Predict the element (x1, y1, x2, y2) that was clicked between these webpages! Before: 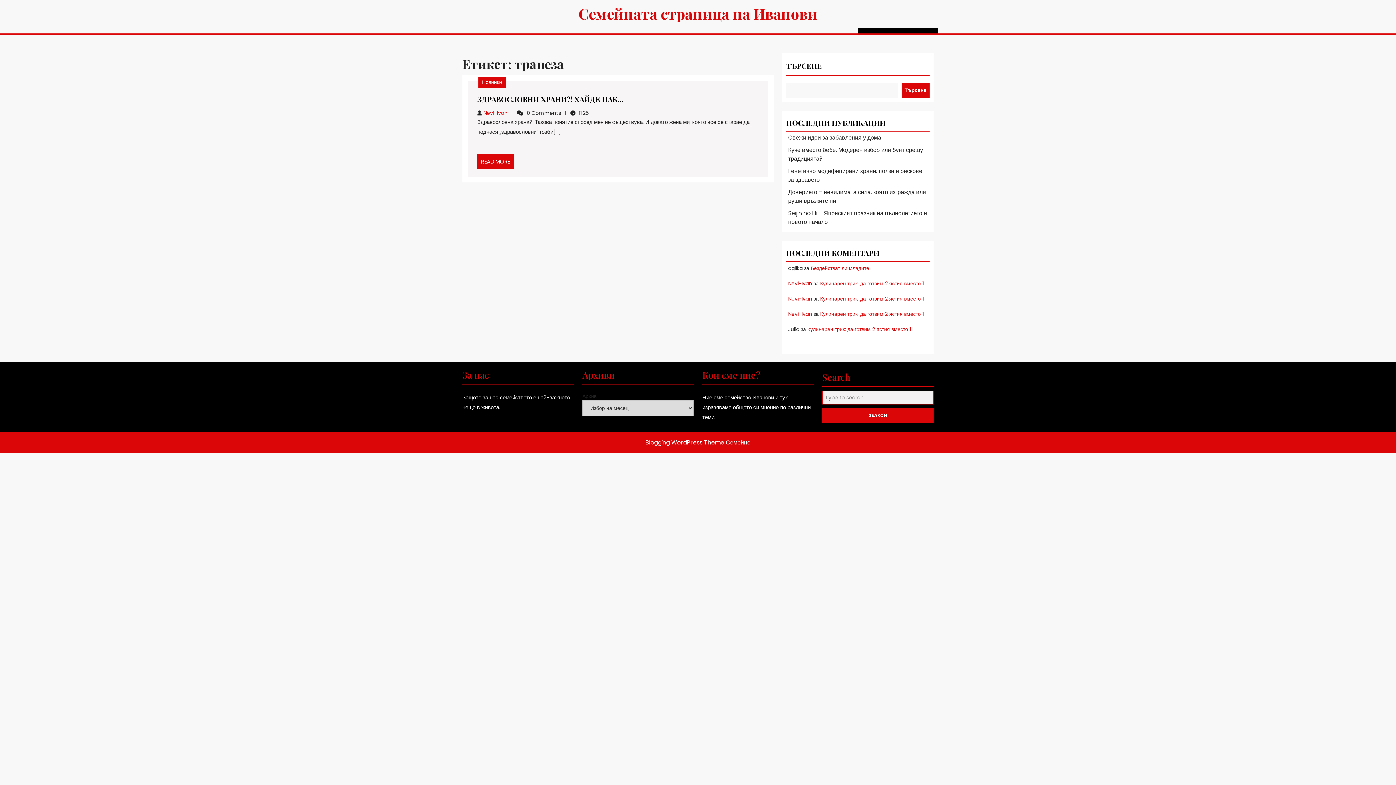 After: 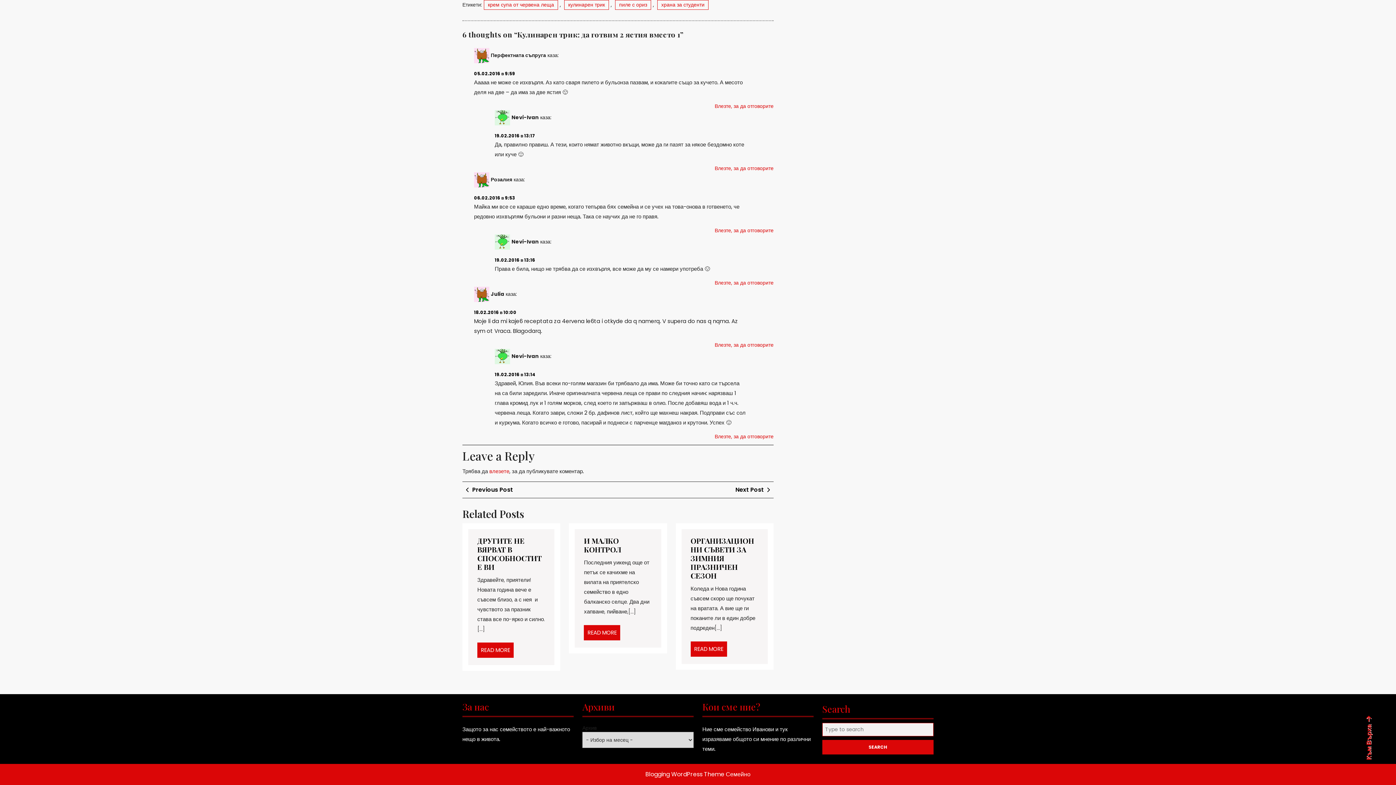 Action: label: Кулинарен трик: да готвим 2 ястия вместо 1 bbox: (820, 310, 924, 317)